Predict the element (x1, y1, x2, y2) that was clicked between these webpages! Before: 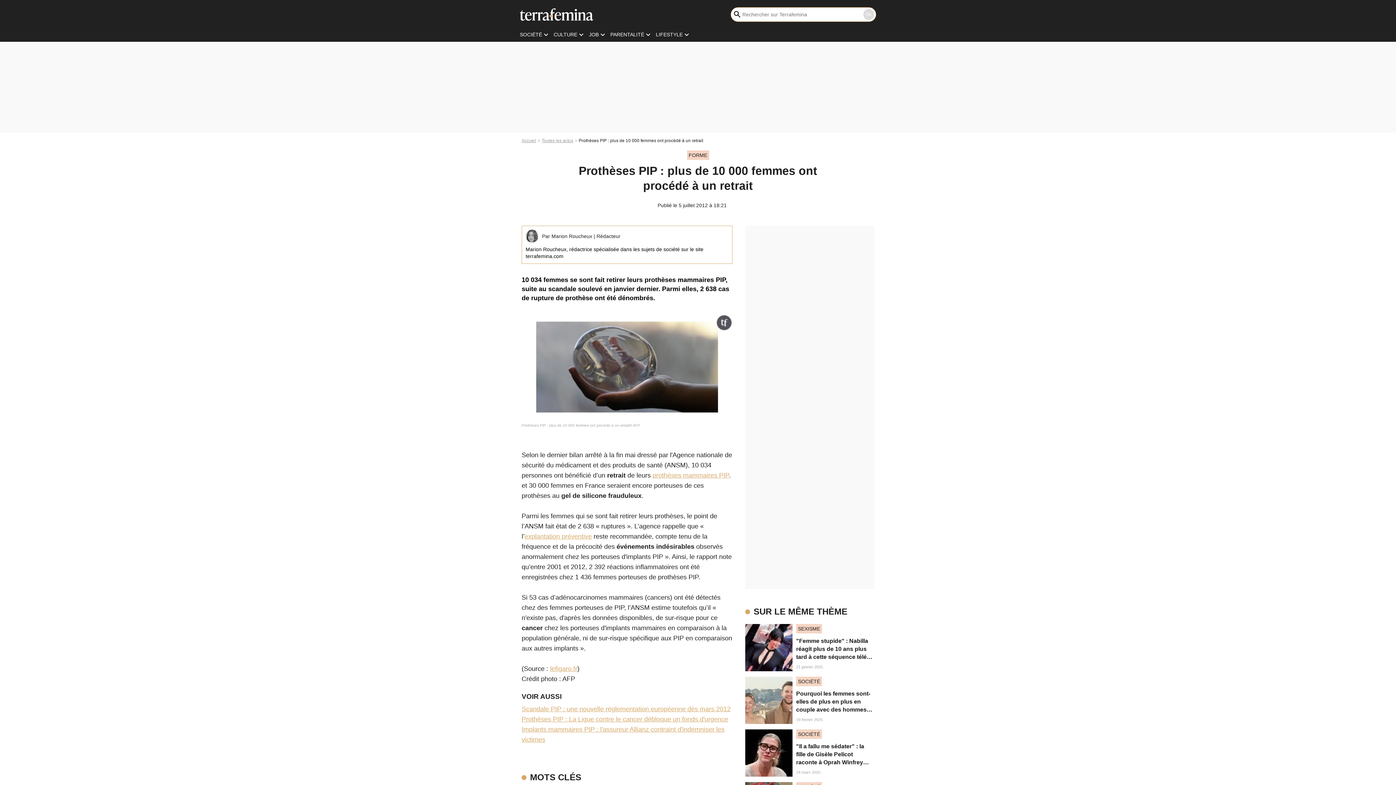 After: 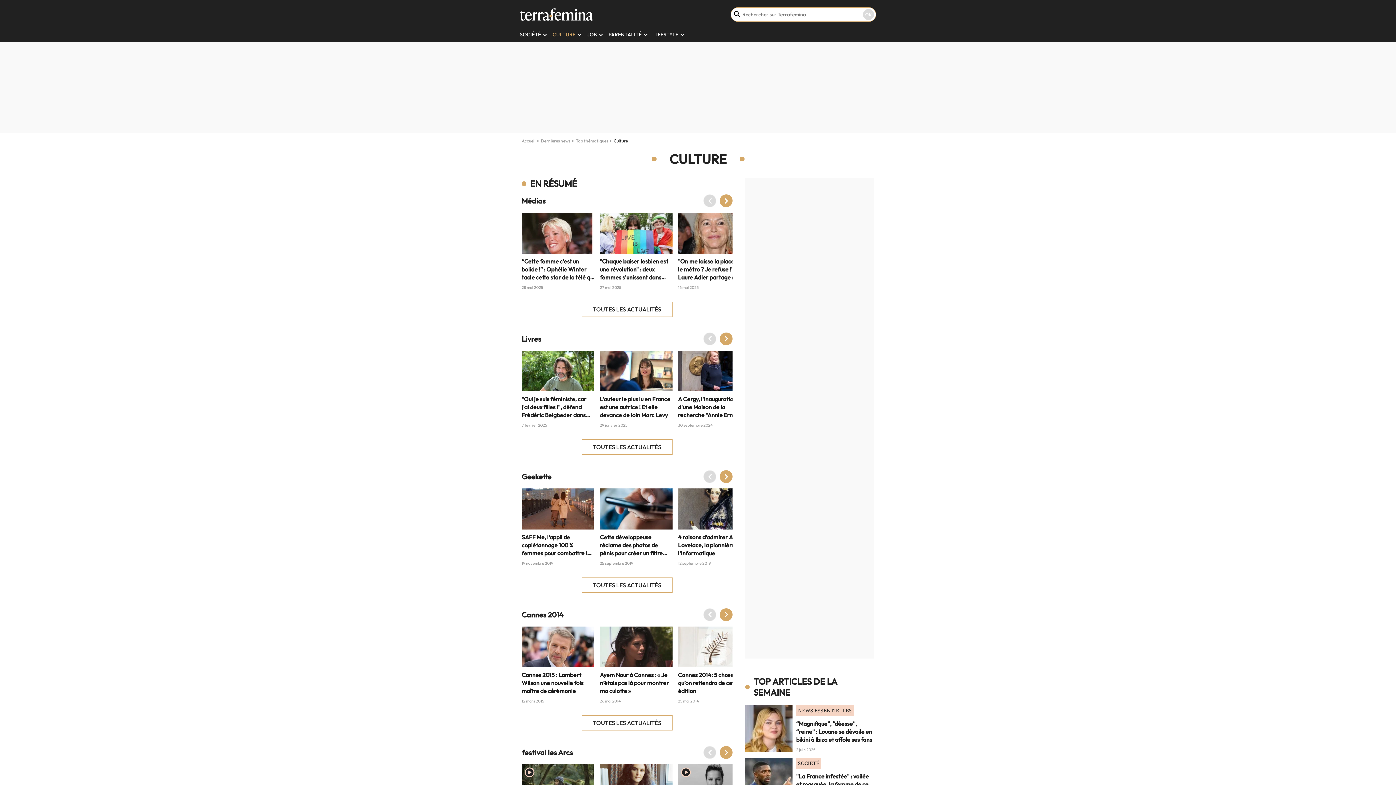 Action: label: CULTURE bbox: (553, 31, 577, 37)